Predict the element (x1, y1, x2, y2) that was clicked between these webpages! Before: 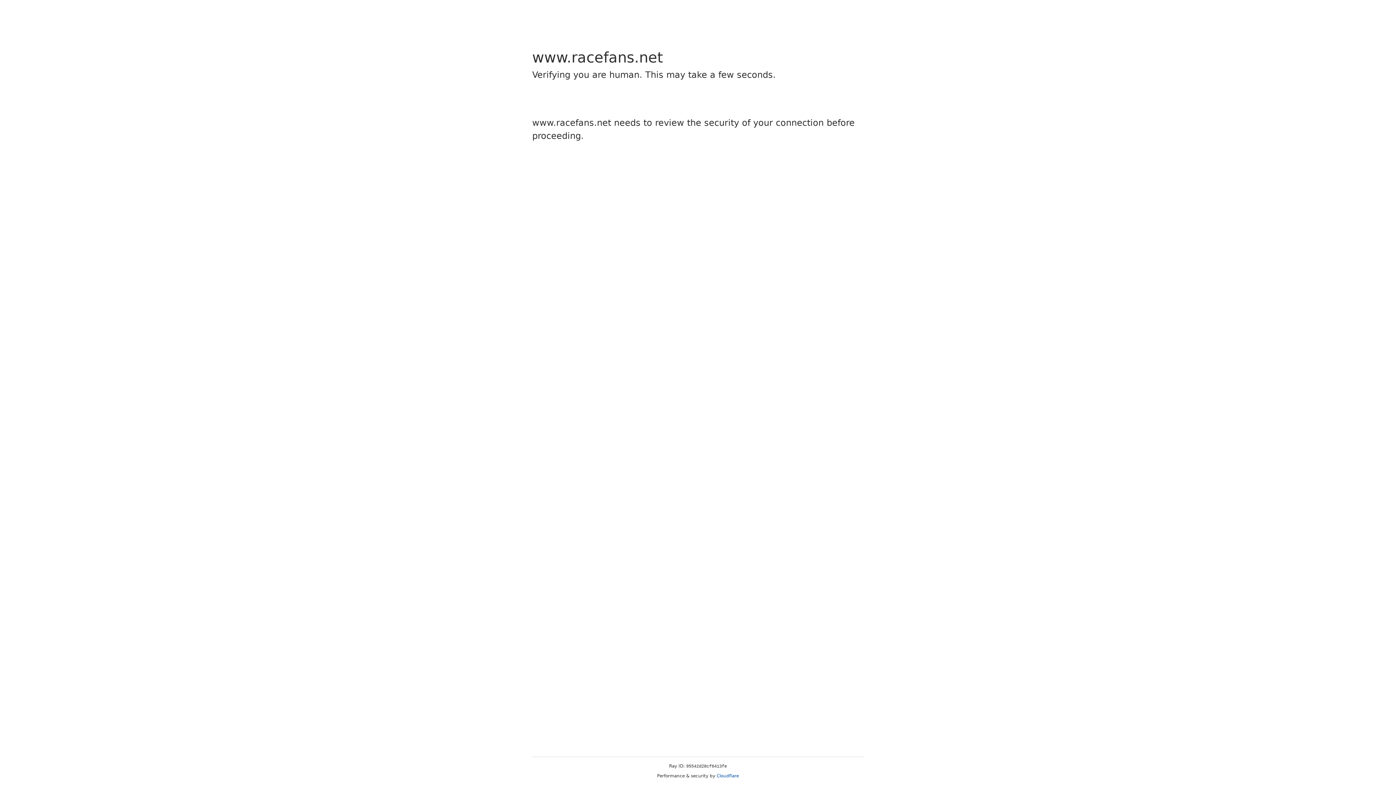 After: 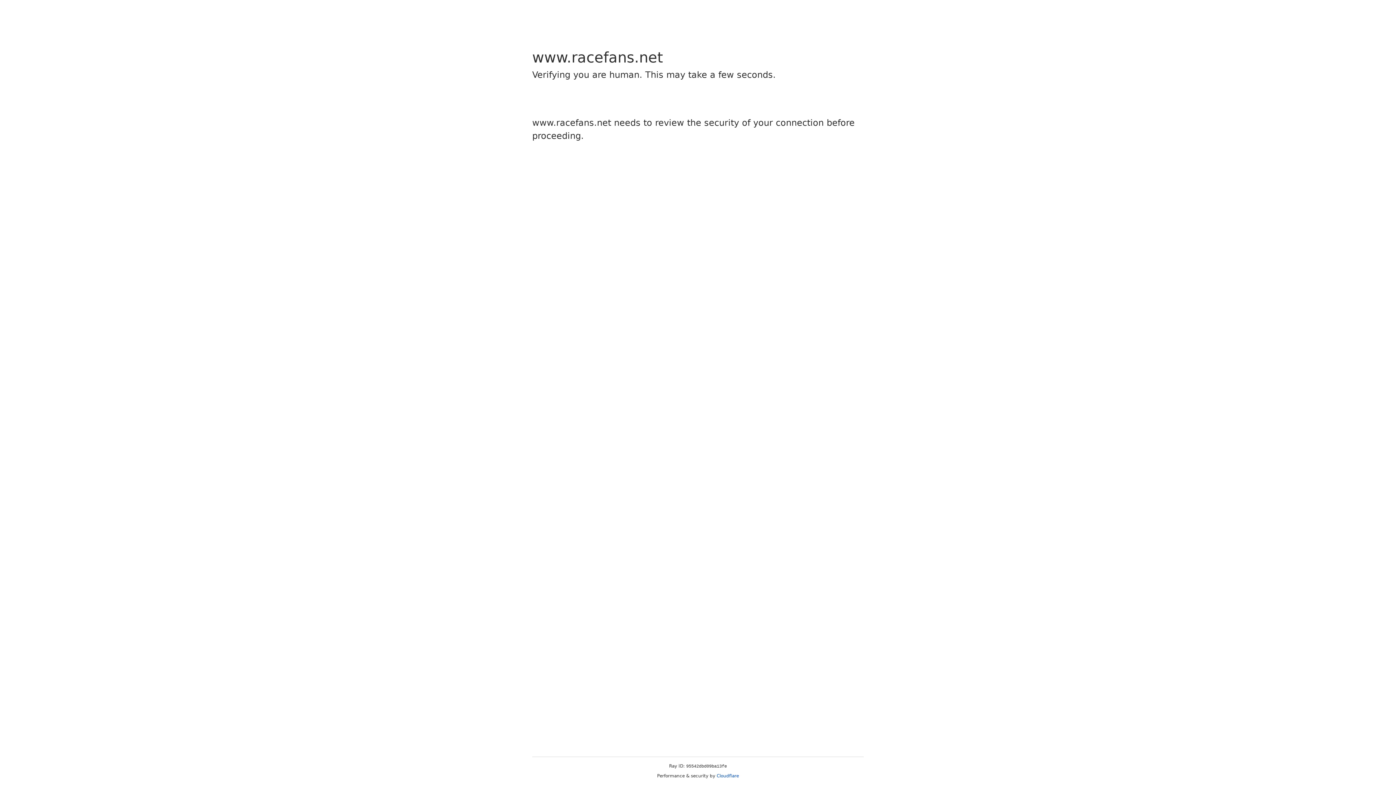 Action: label: Cloudflare bbox: (716, 773, 739, 778)